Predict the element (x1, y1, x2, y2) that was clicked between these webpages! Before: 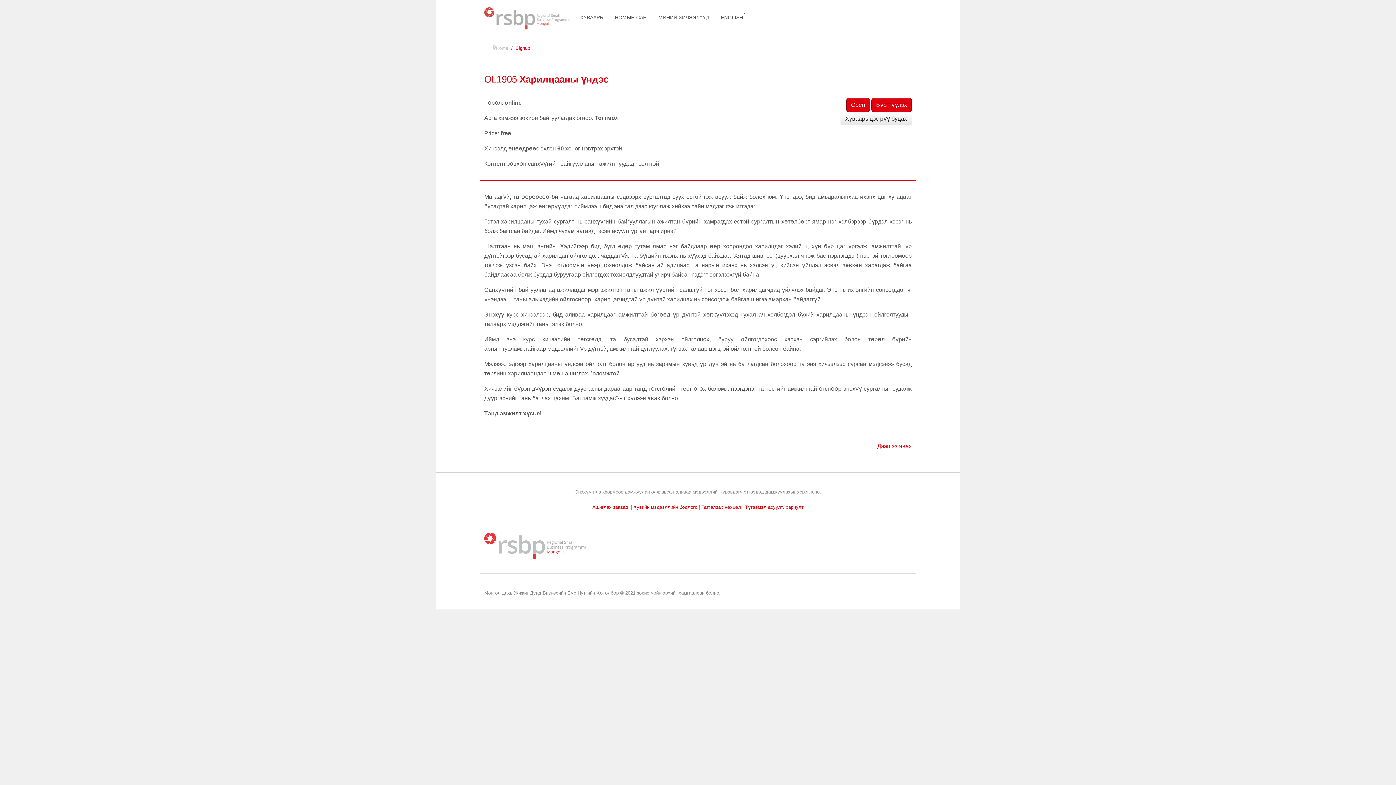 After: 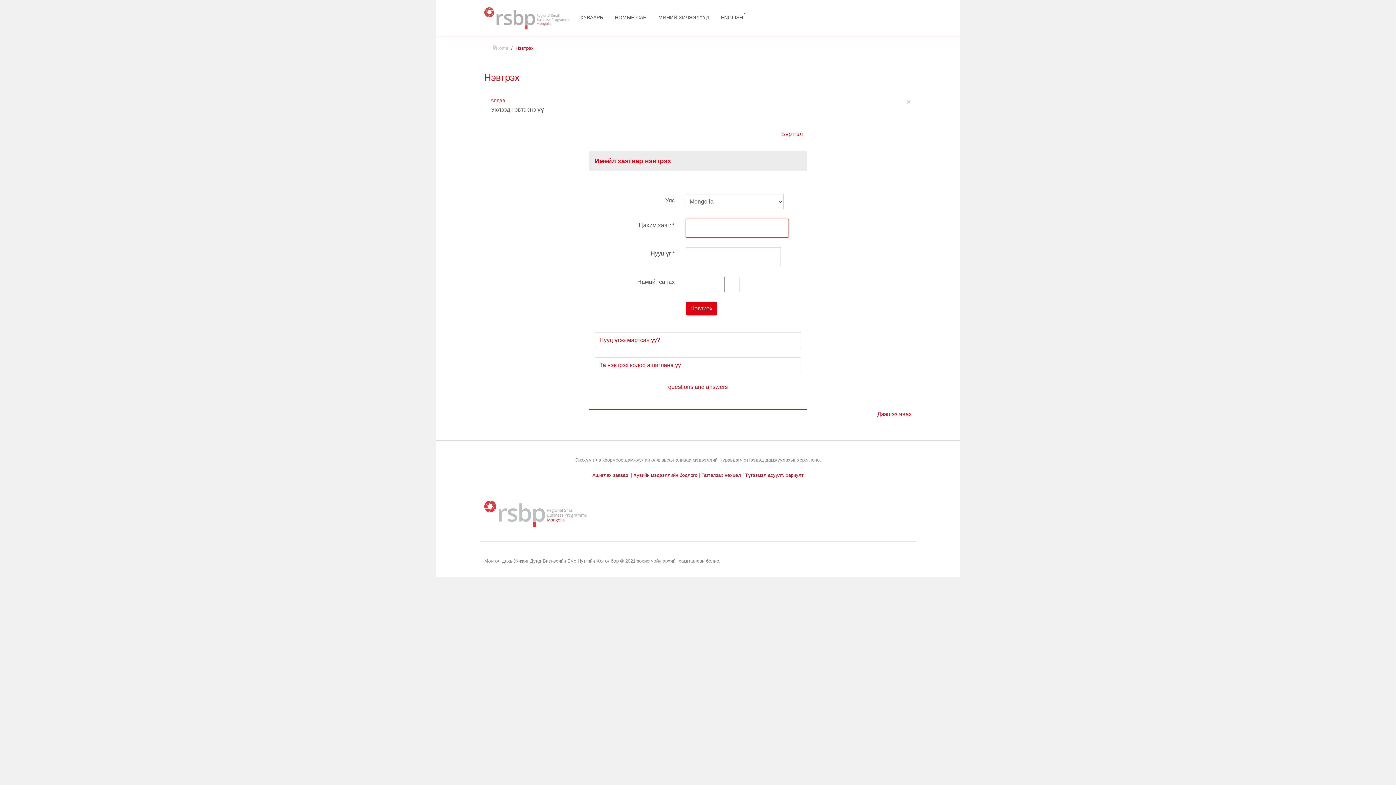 Action: bbox: (652, 9, 715, 25) label: МИНИЙ ХИЧЭЭЛҮҮД